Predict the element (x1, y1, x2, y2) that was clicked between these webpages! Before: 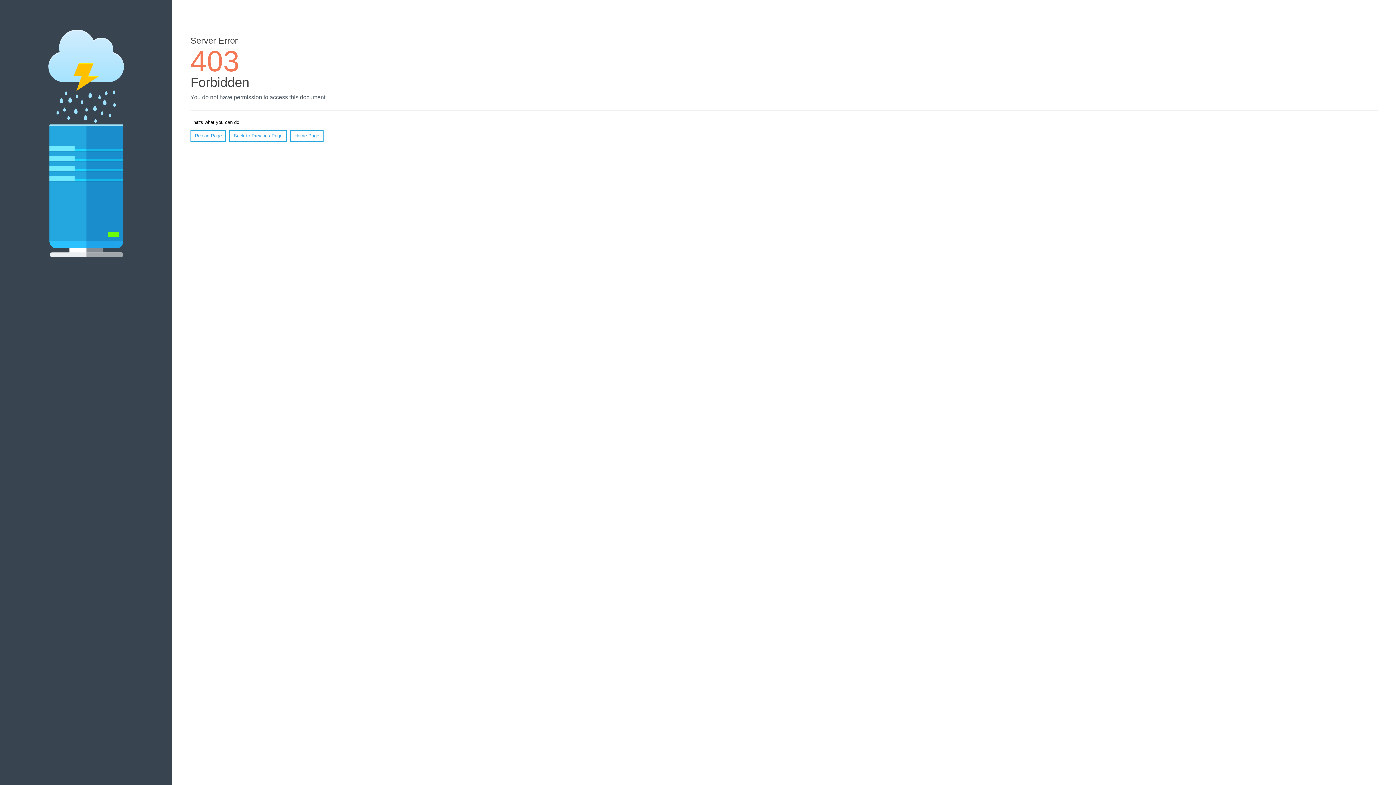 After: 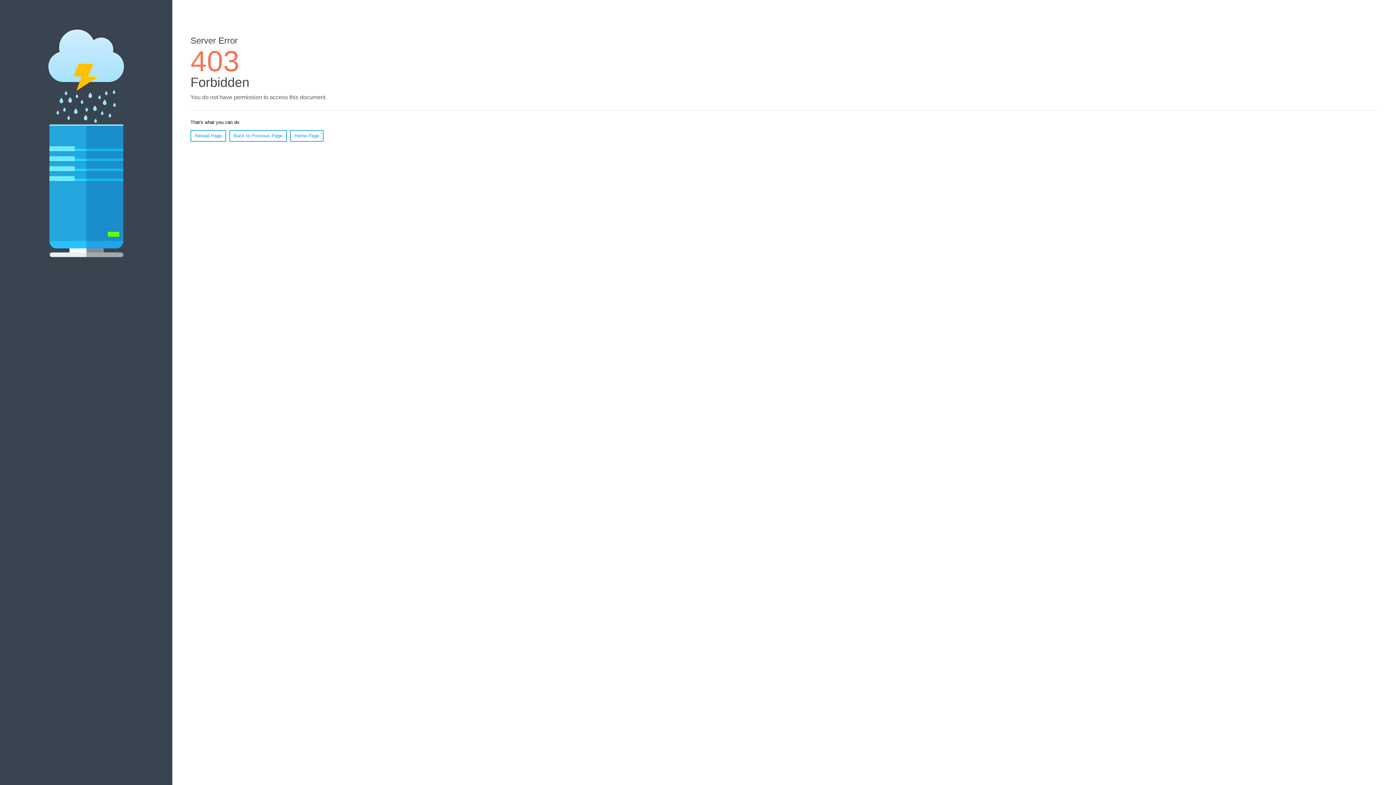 Action: bbox: (290, 130, 323, 141) label: Home Page